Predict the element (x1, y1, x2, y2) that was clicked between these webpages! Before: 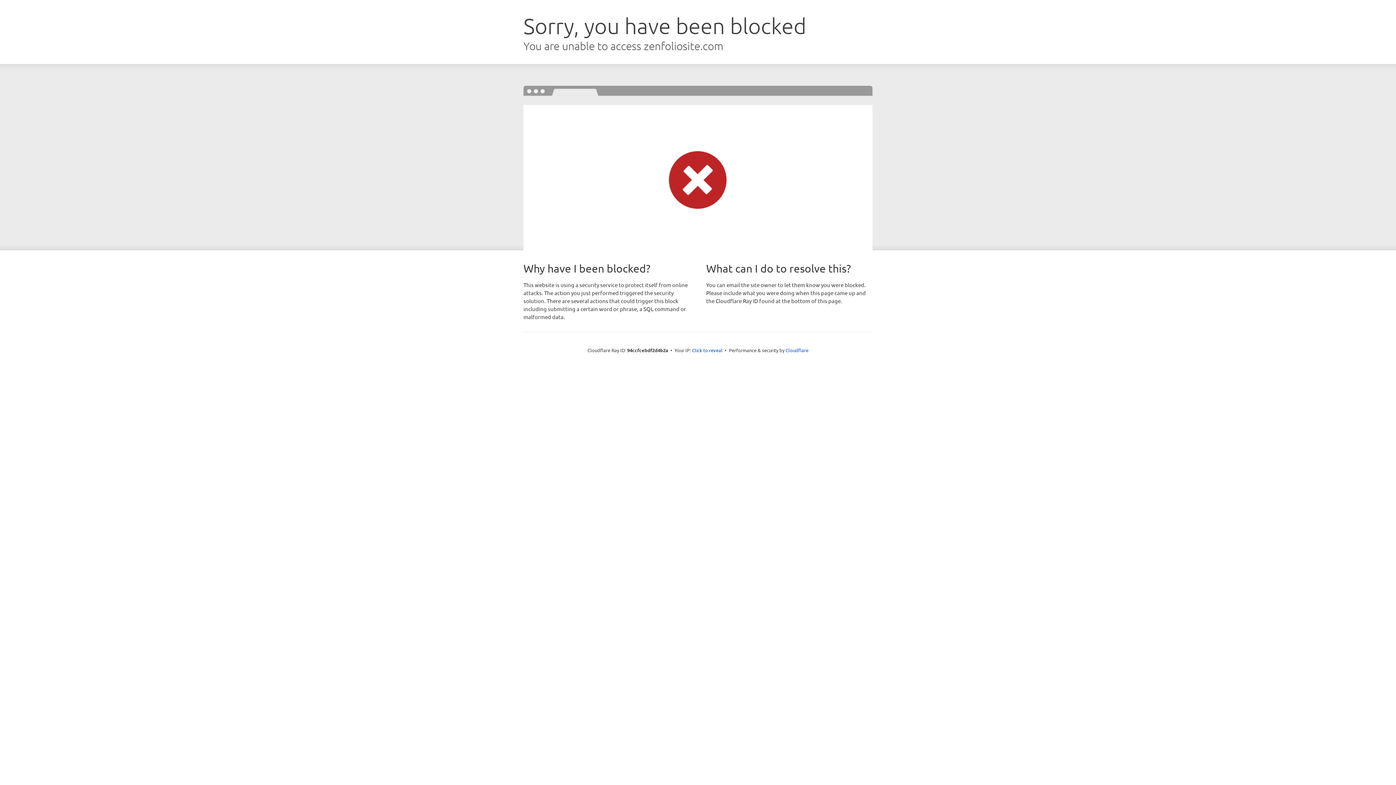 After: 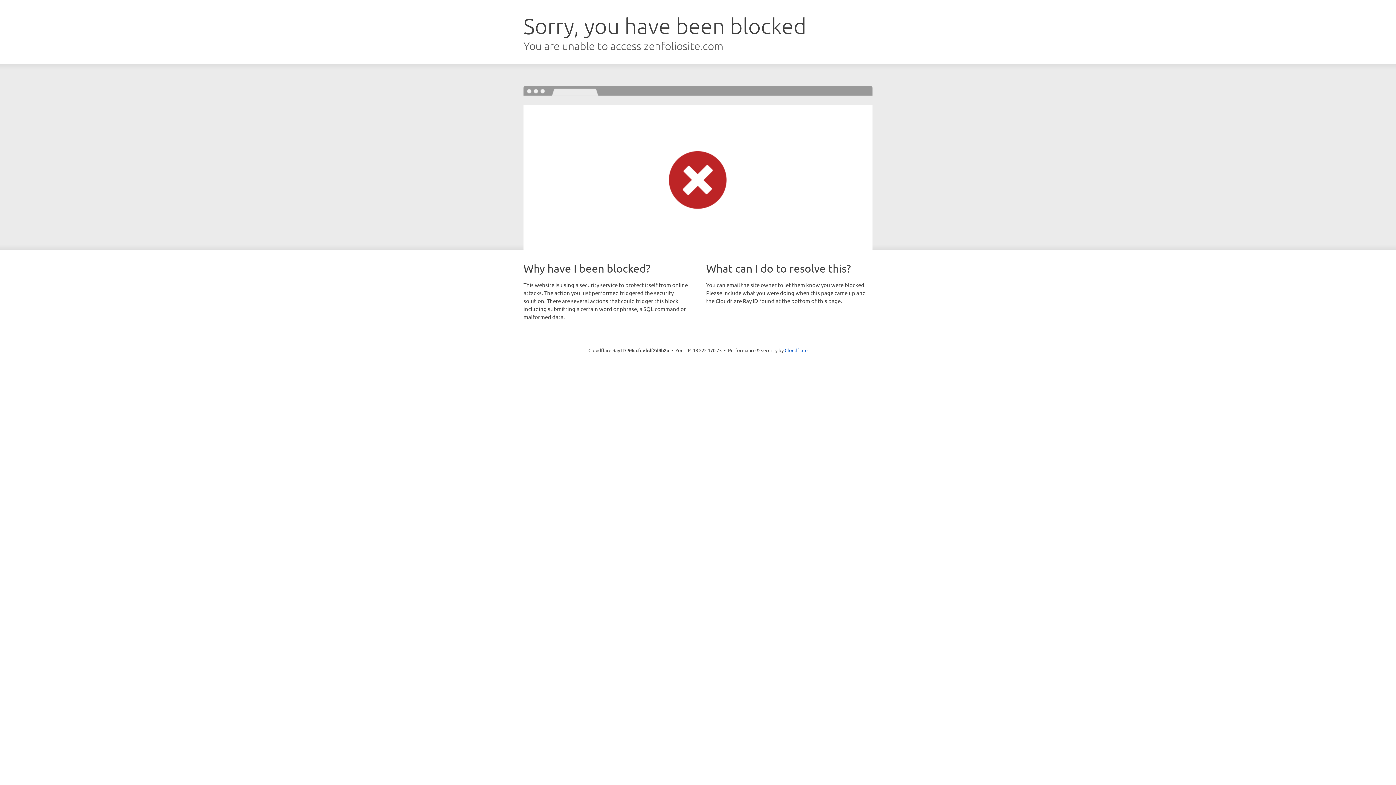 Action: label: Click to reveal bbox: (692, 346, 722, 353)